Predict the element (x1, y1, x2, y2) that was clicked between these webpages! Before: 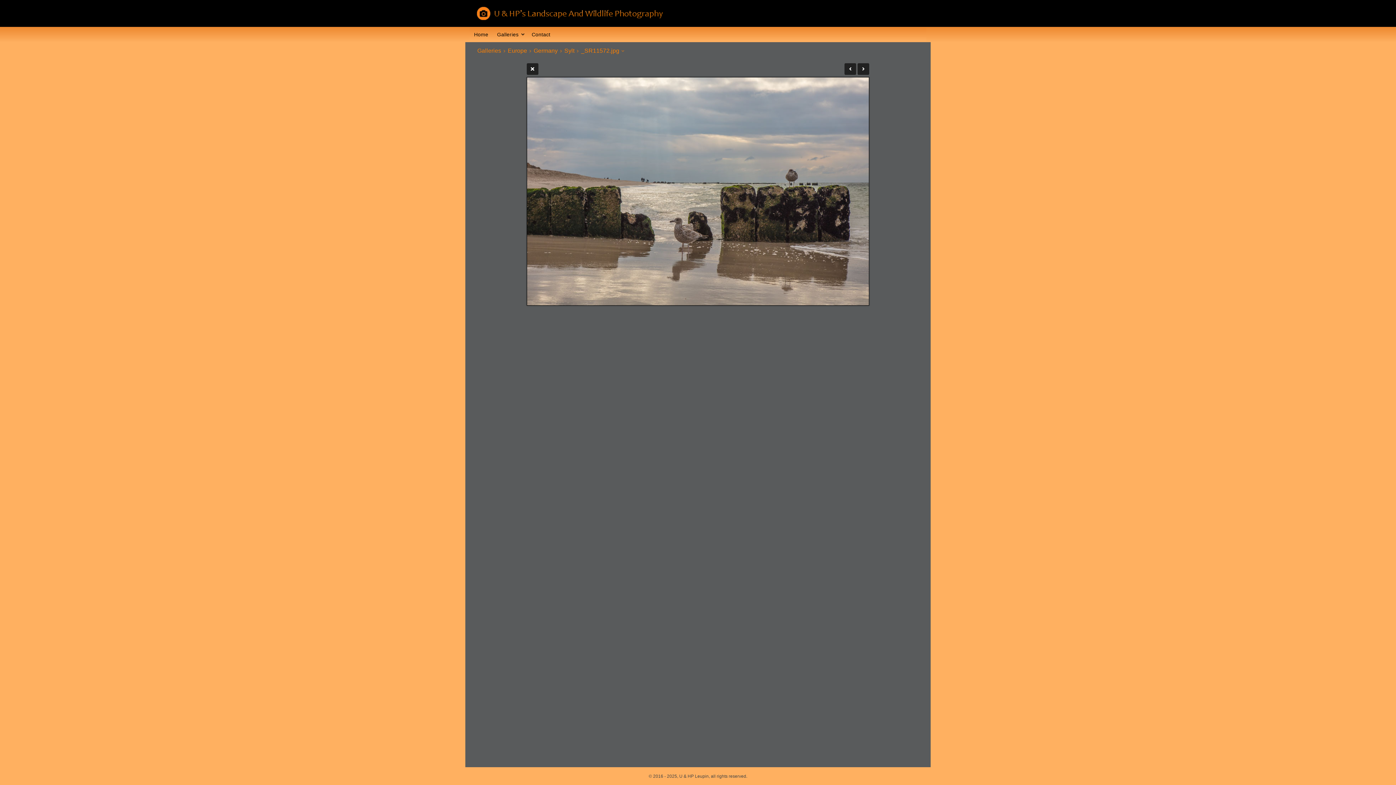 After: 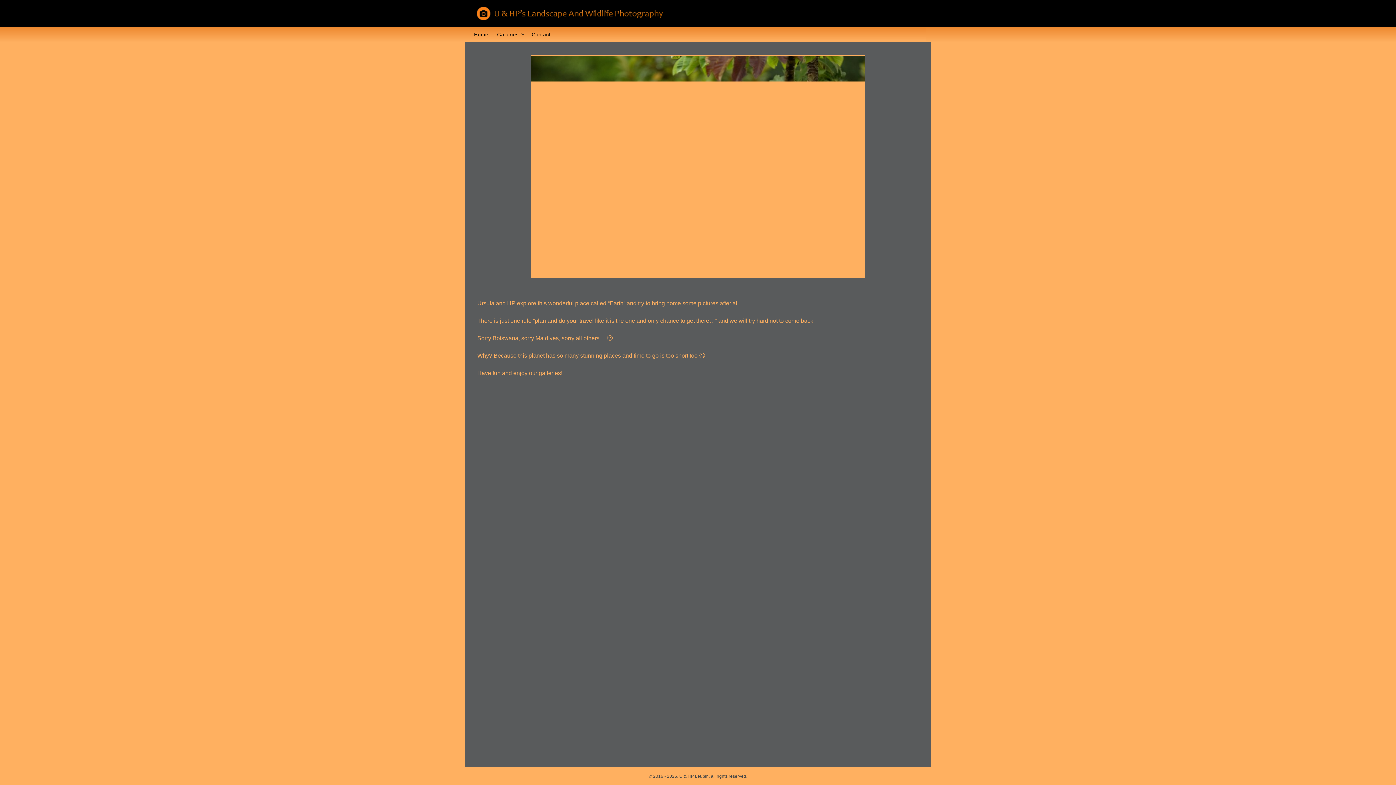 Action: bbox: (469, 28, 492, 41) label: Home